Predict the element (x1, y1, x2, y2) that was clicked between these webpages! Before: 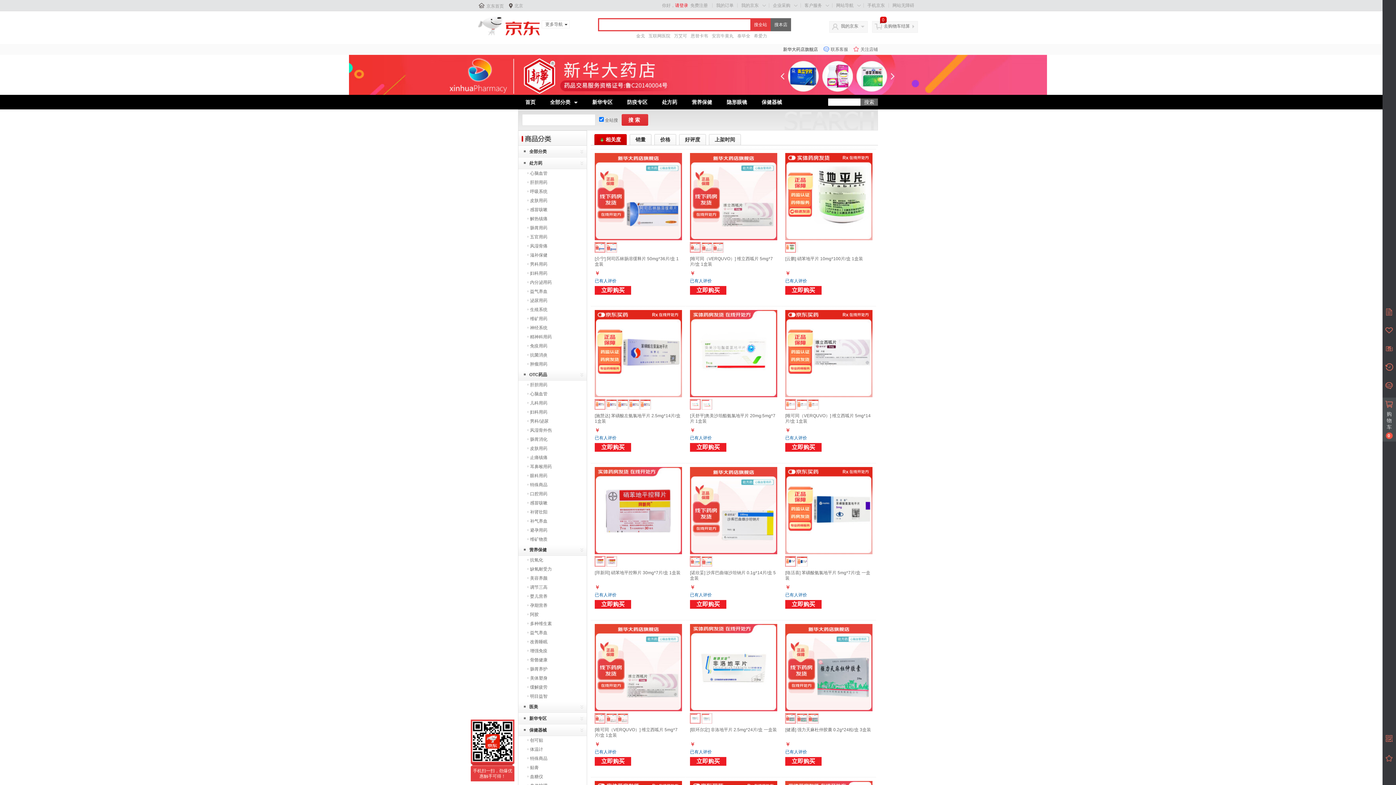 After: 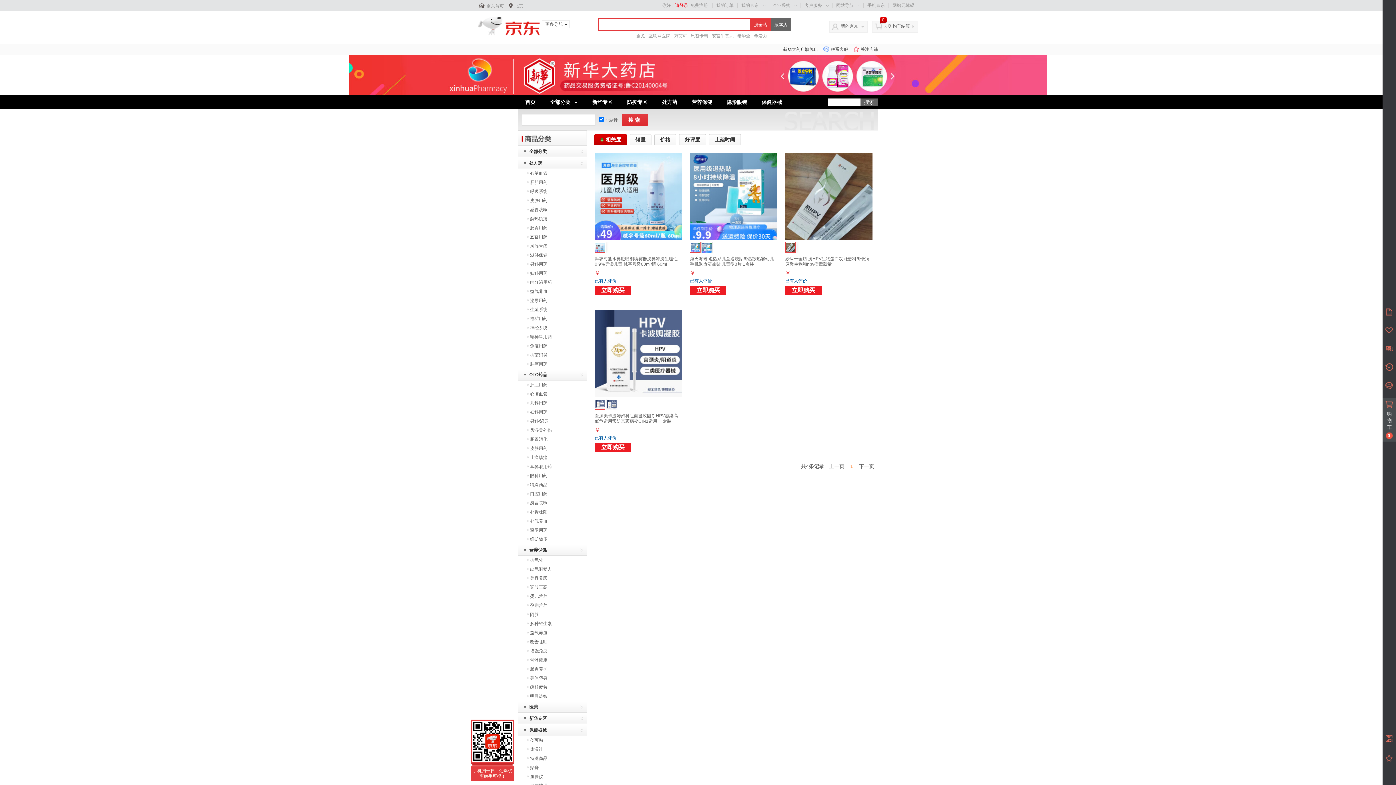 Action: label: 贴膏 bbox: (530, 765, 538, 770)